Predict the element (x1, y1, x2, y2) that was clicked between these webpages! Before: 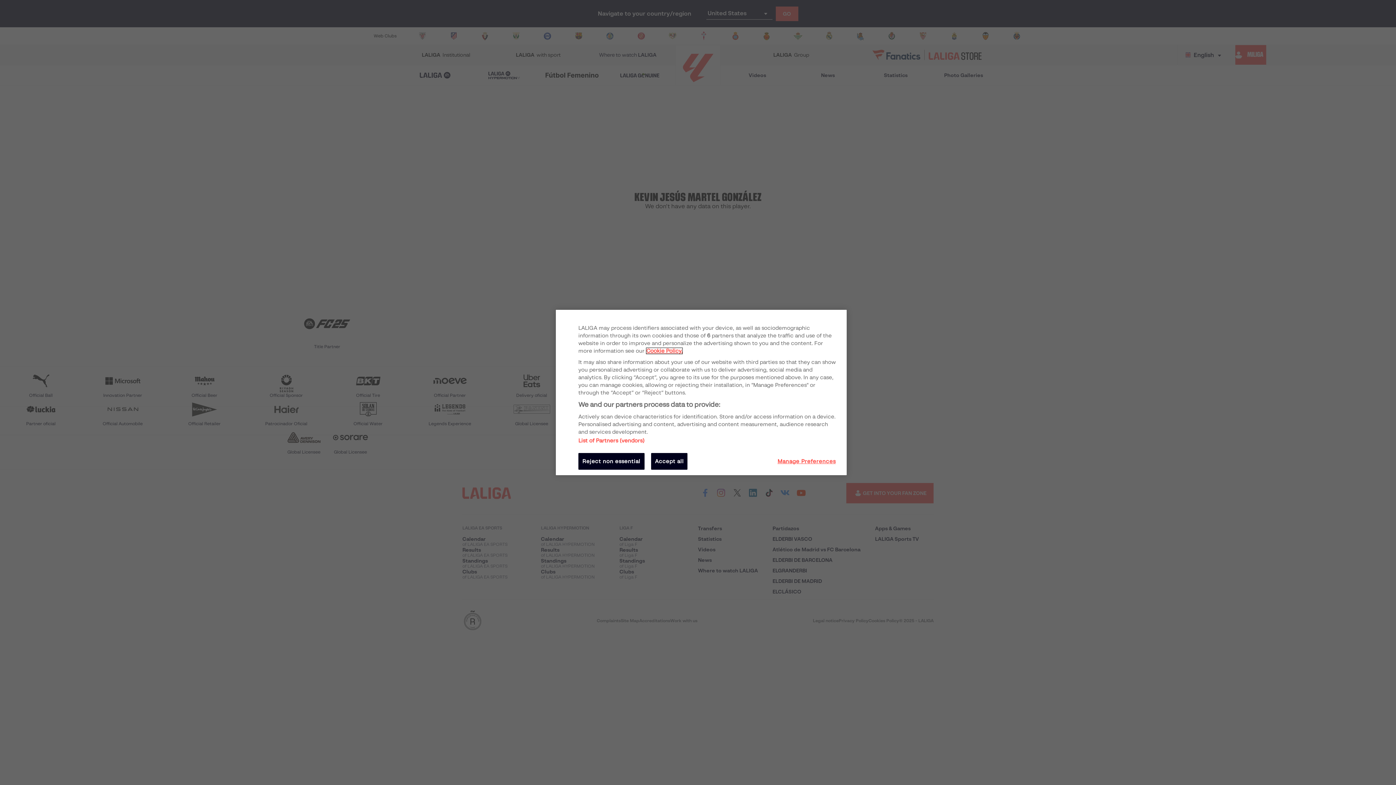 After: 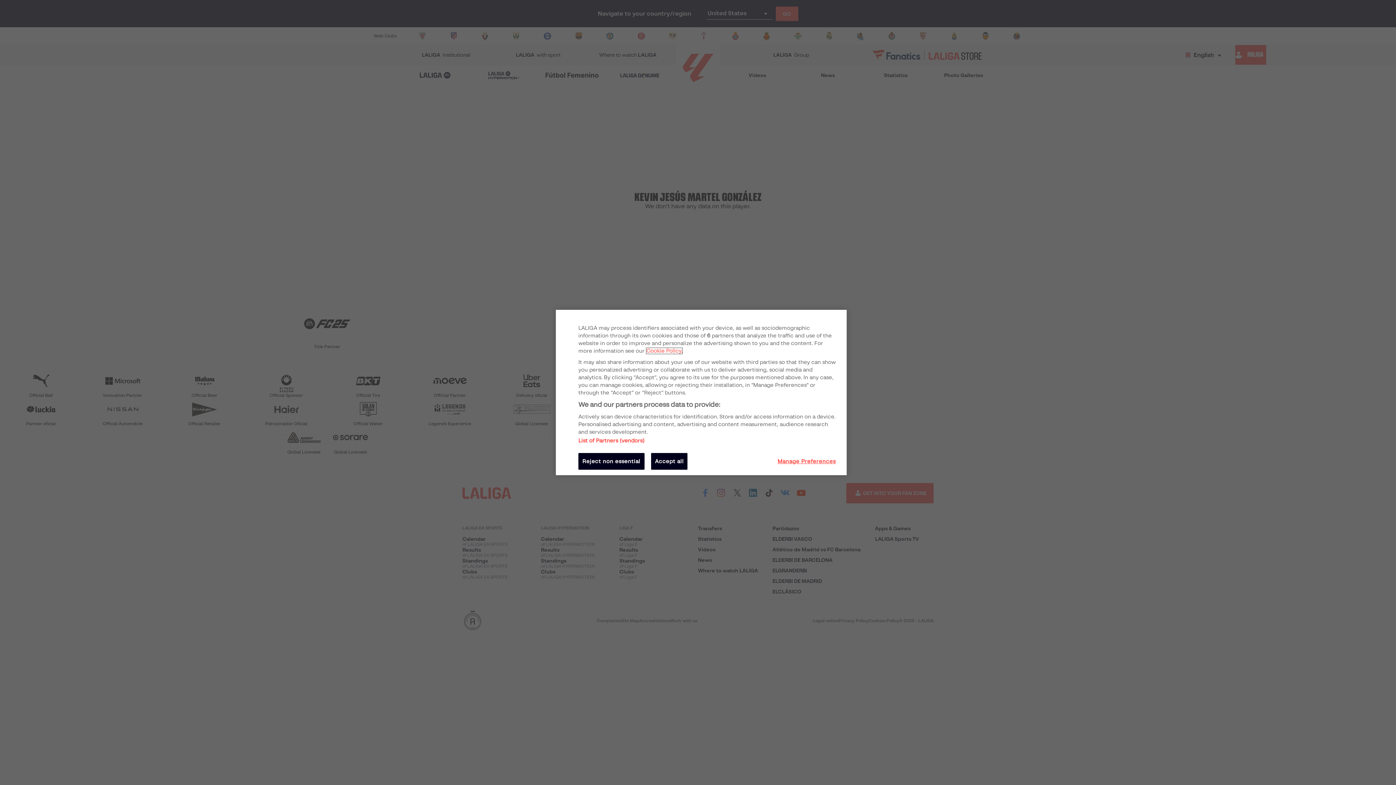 Action: bbox: (646, 348, 682, 354) label: More information about your privacy, opens in a new tab